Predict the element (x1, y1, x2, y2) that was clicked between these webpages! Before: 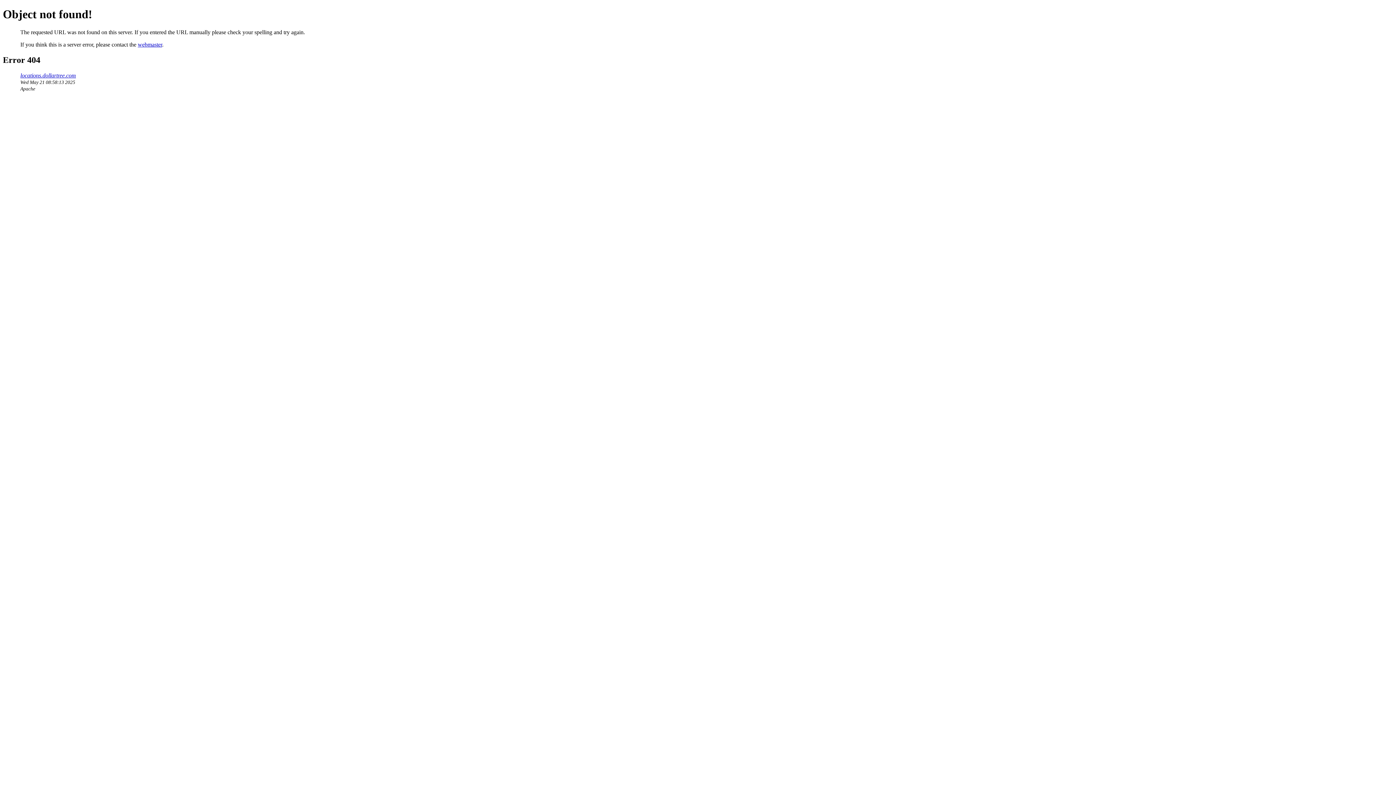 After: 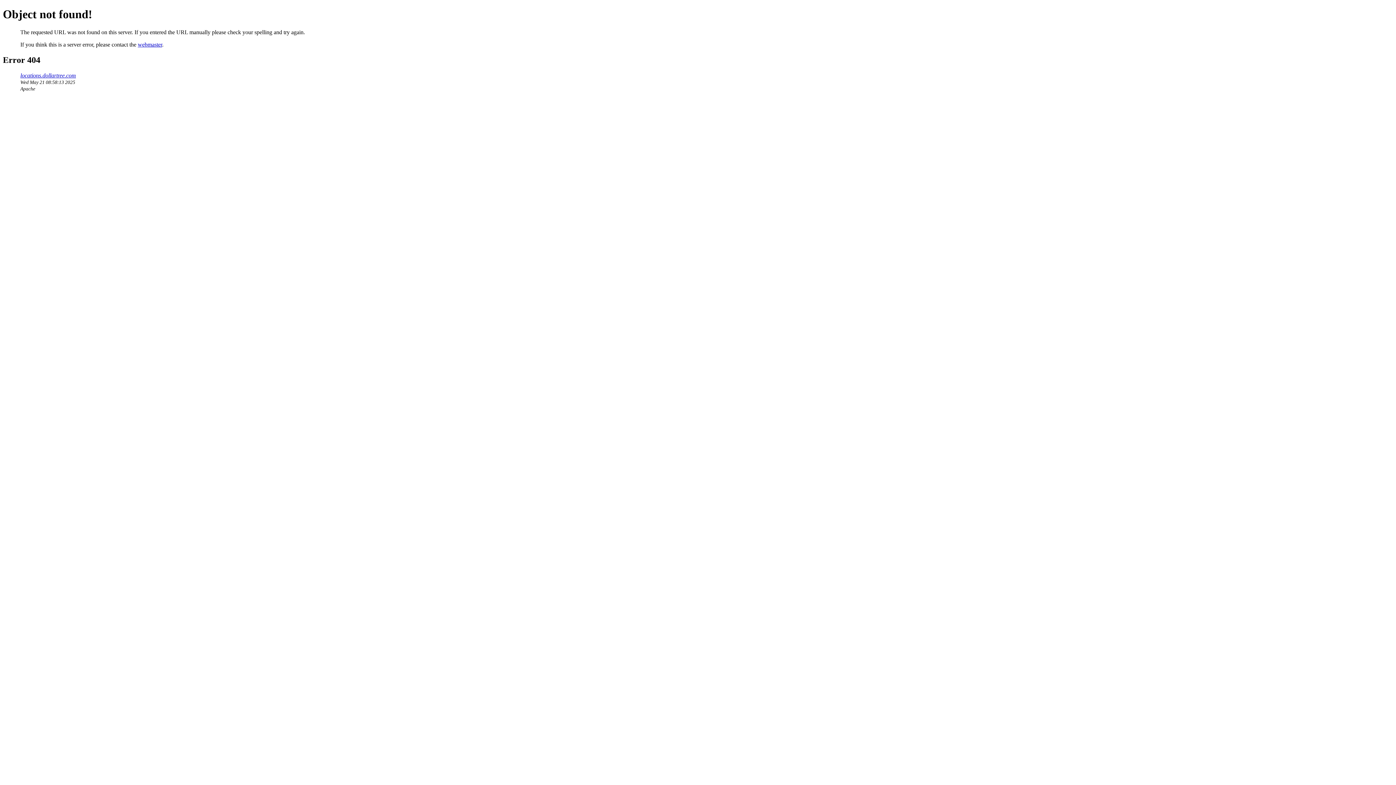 Action: bbox: (137, 41, 162, 47) label: webmaster